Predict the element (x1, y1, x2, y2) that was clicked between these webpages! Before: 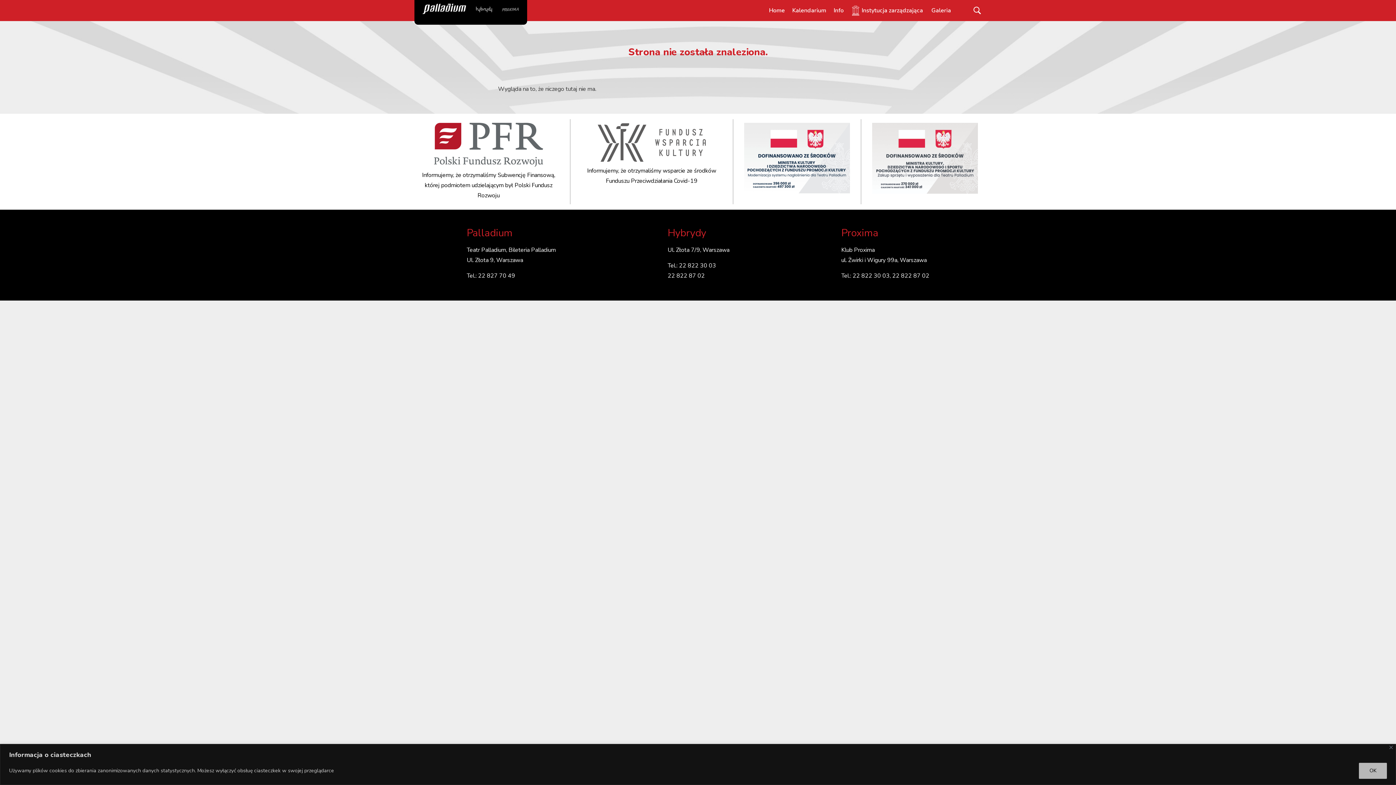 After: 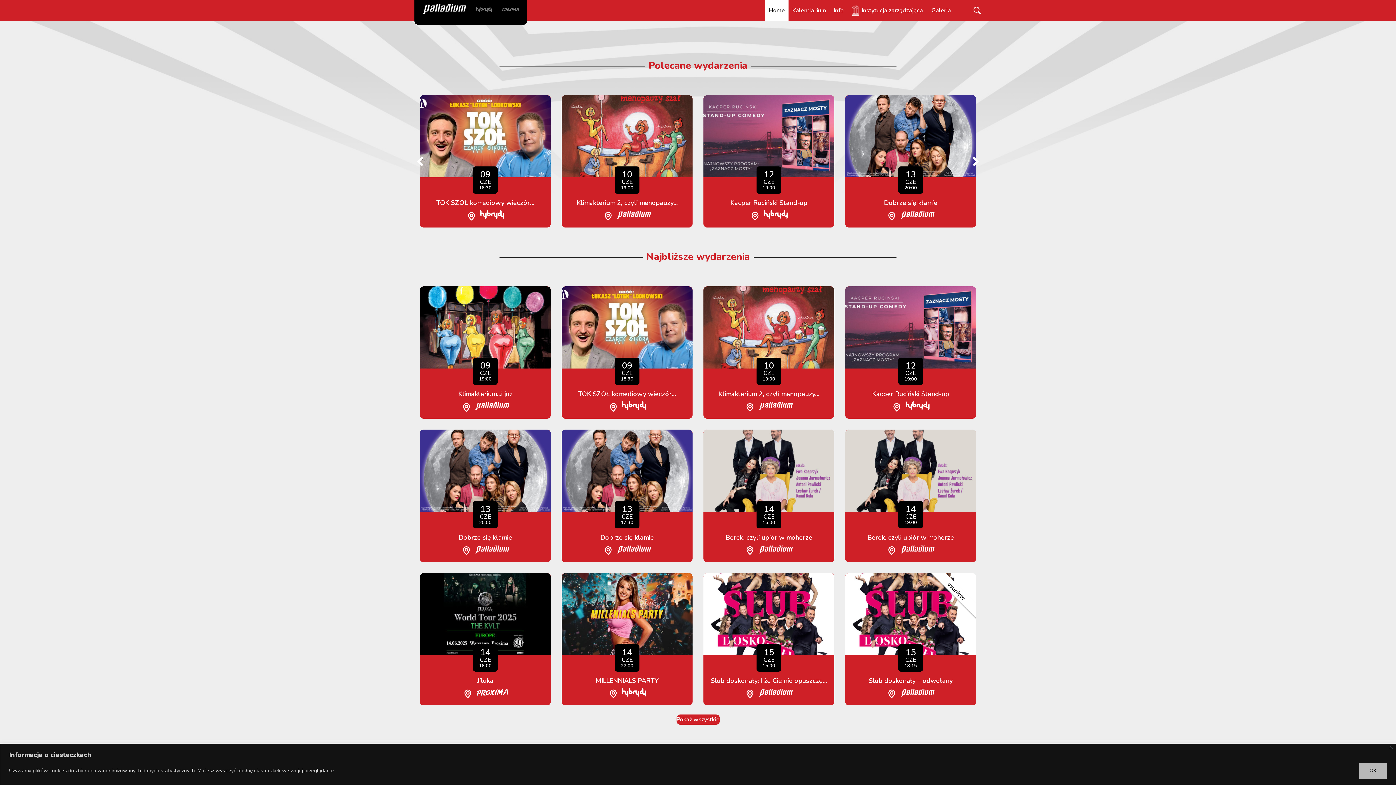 Action: bbox: (418, 0, 470, 20)